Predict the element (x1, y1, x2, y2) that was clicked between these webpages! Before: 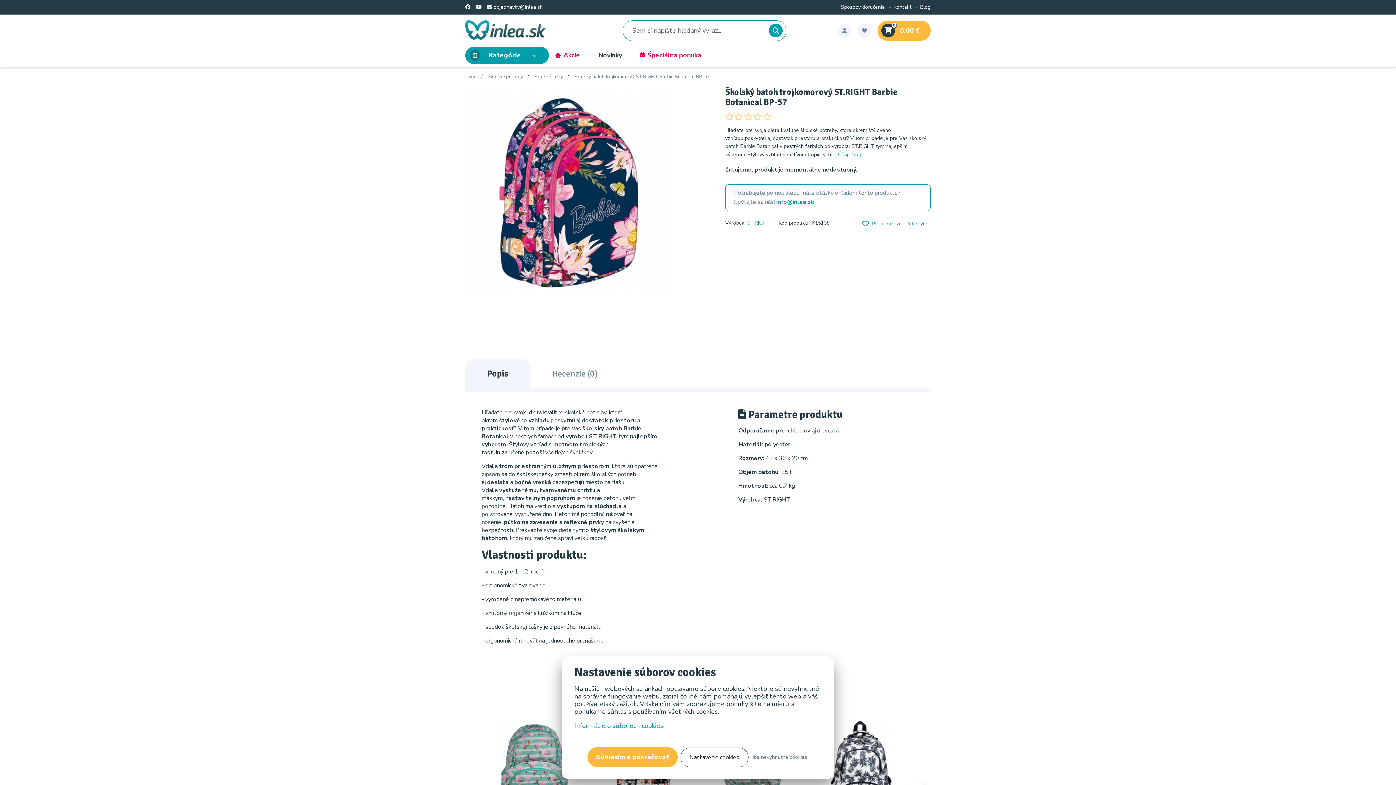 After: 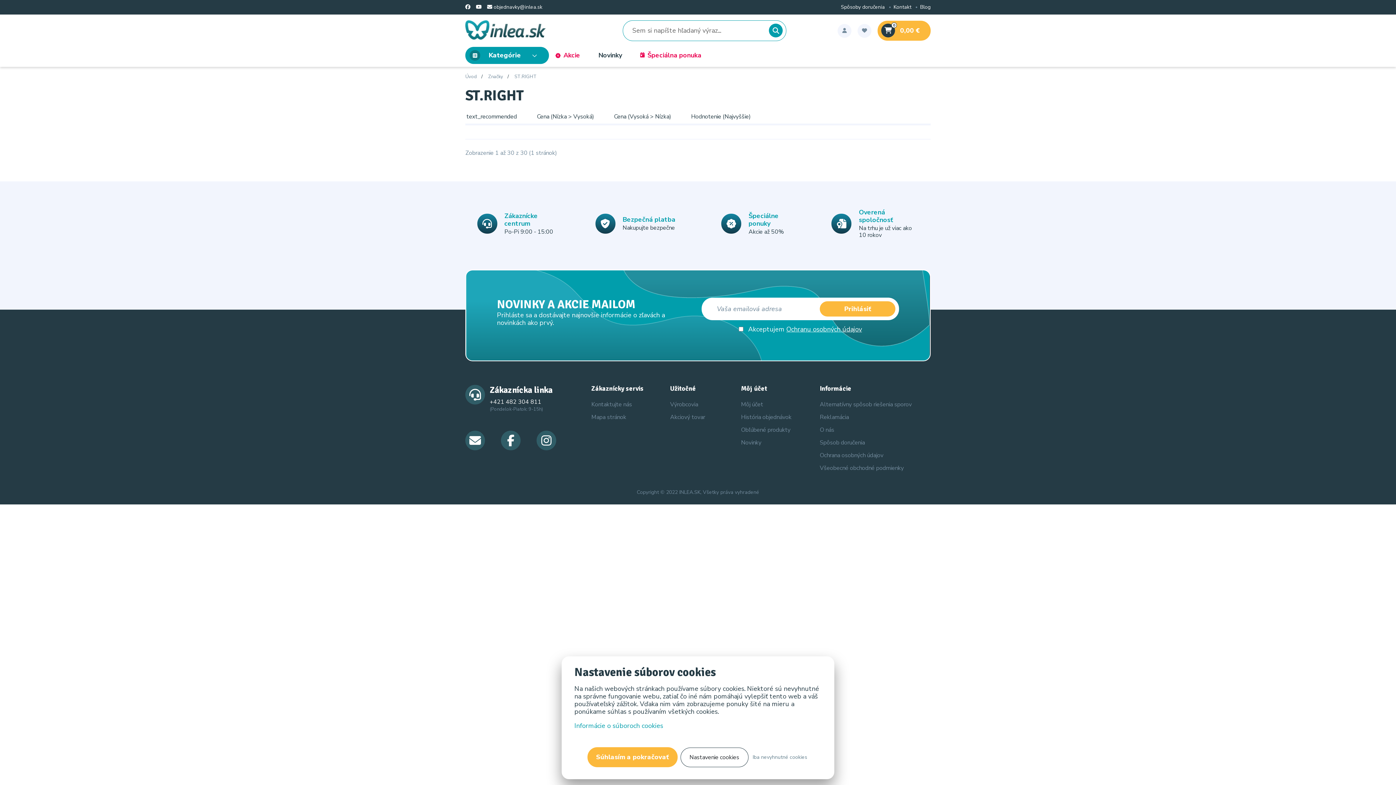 Action: bbox: (747, 219, 770, 226) label: ST.RIGHT